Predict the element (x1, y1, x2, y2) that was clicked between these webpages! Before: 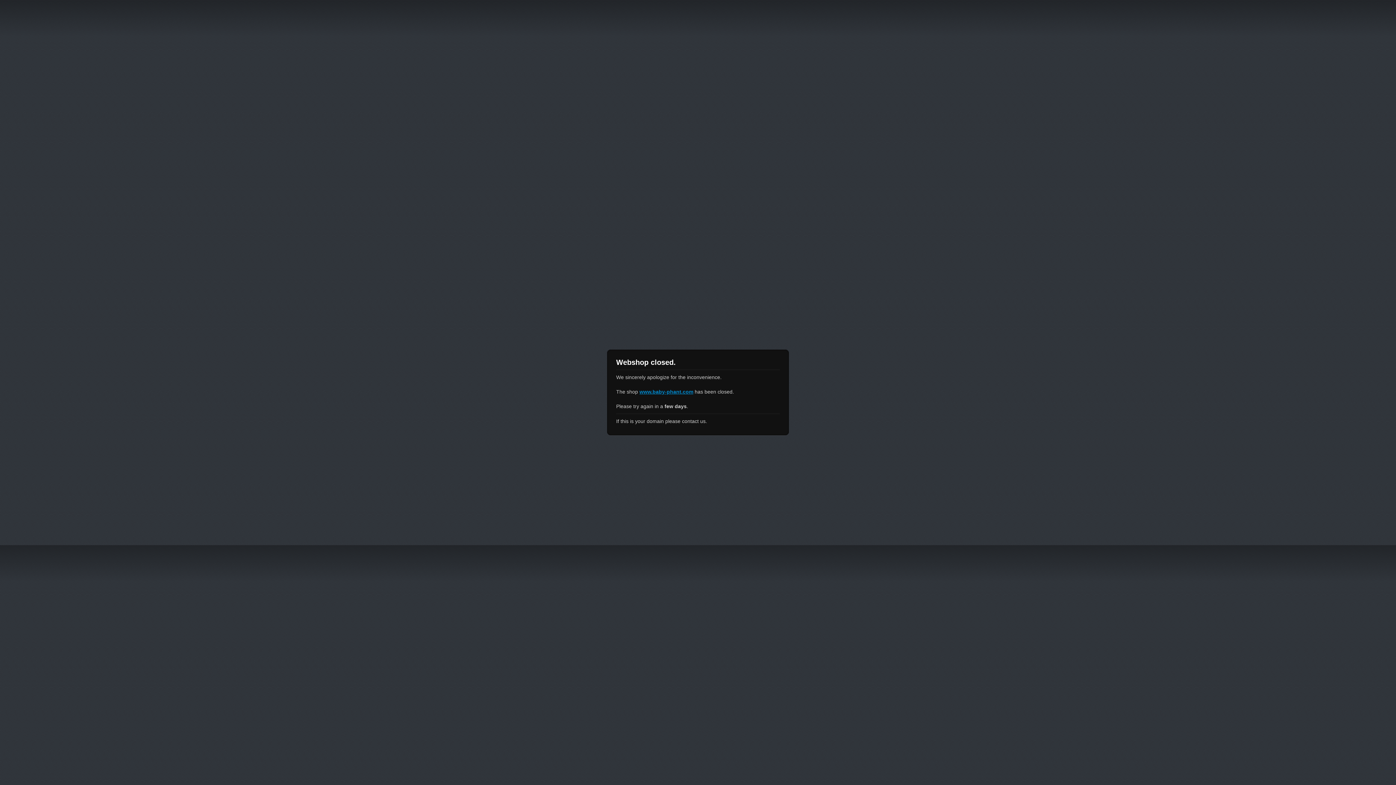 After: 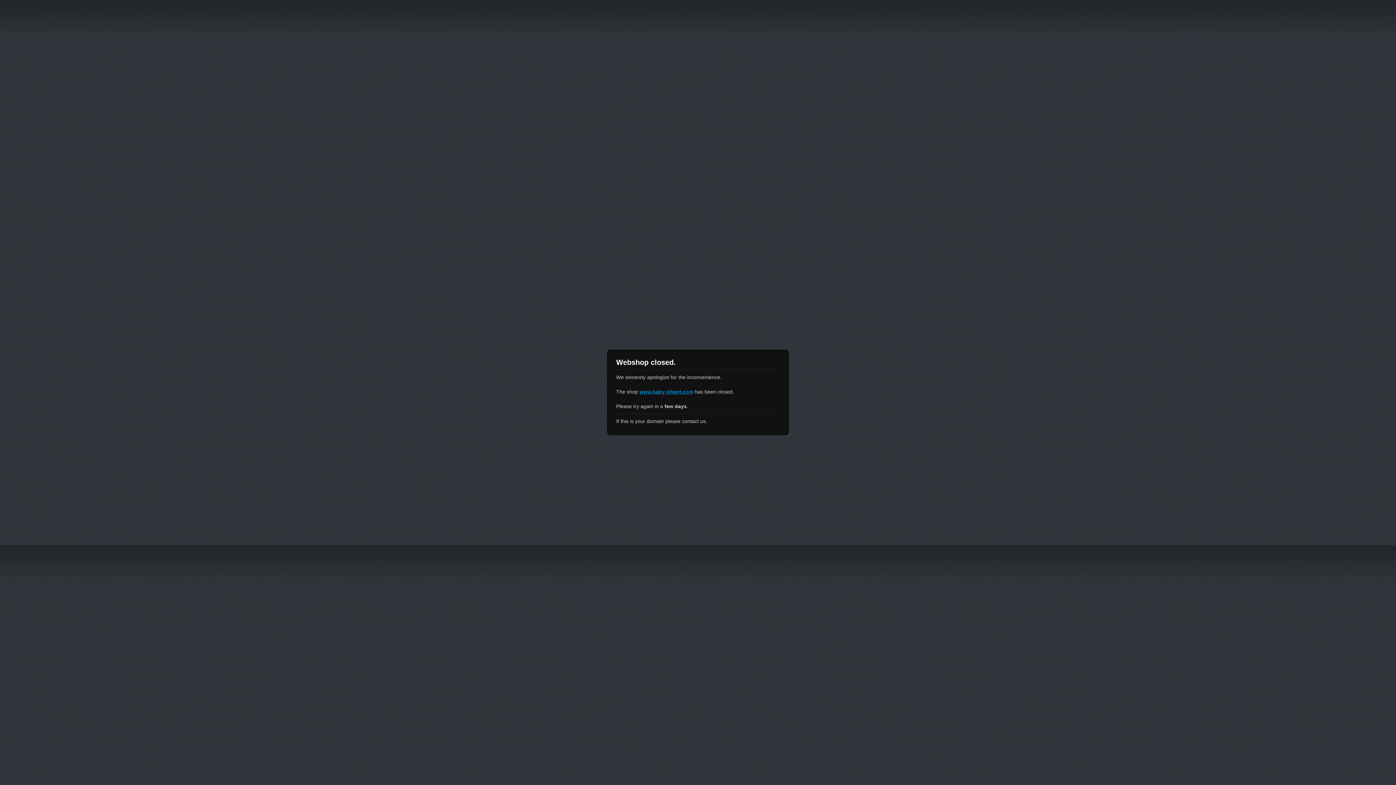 Action: bbox: (639, 389, 693, 394) label: www.baby-phant.com